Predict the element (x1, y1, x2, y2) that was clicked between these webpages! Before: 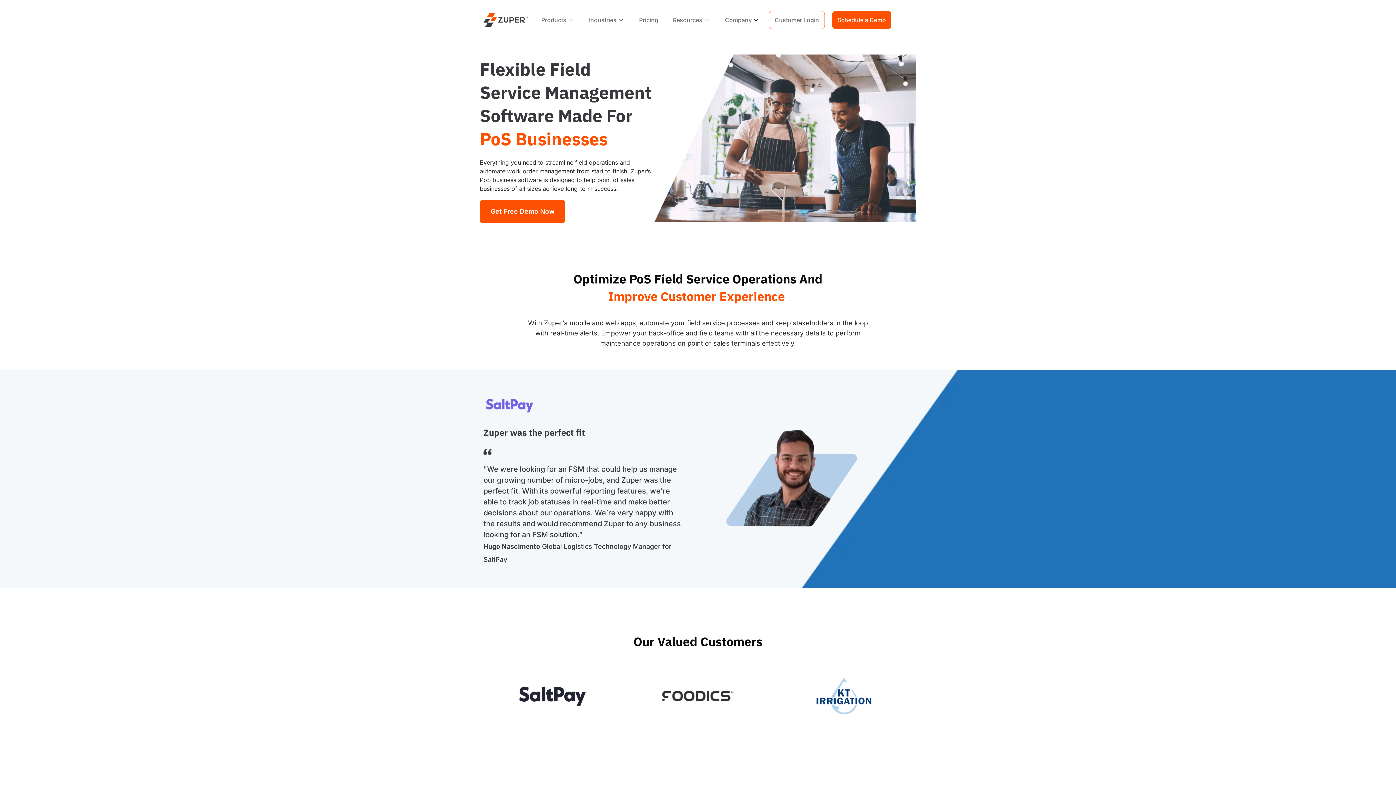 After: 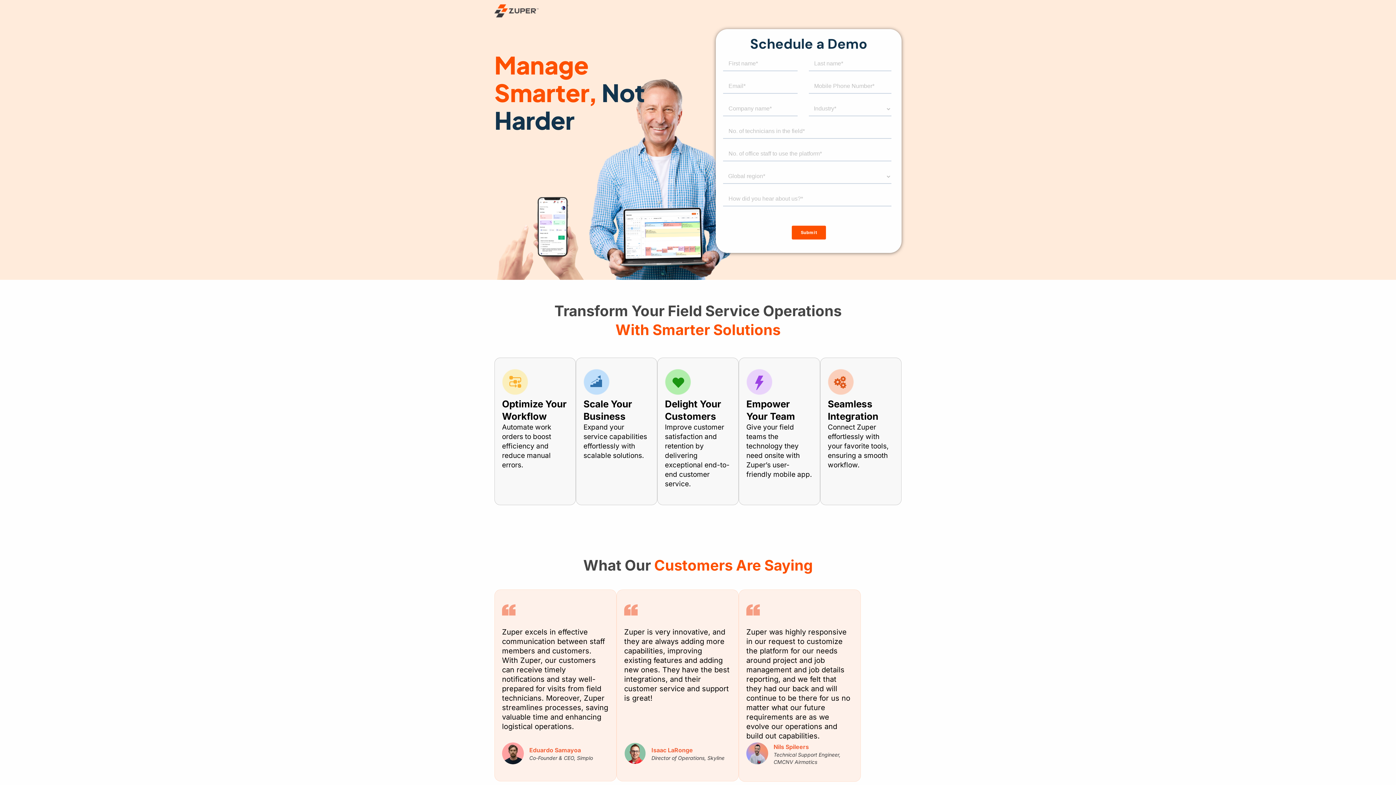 Action: label: Schedule a Demo bbox: (832, 10, 891, 29)